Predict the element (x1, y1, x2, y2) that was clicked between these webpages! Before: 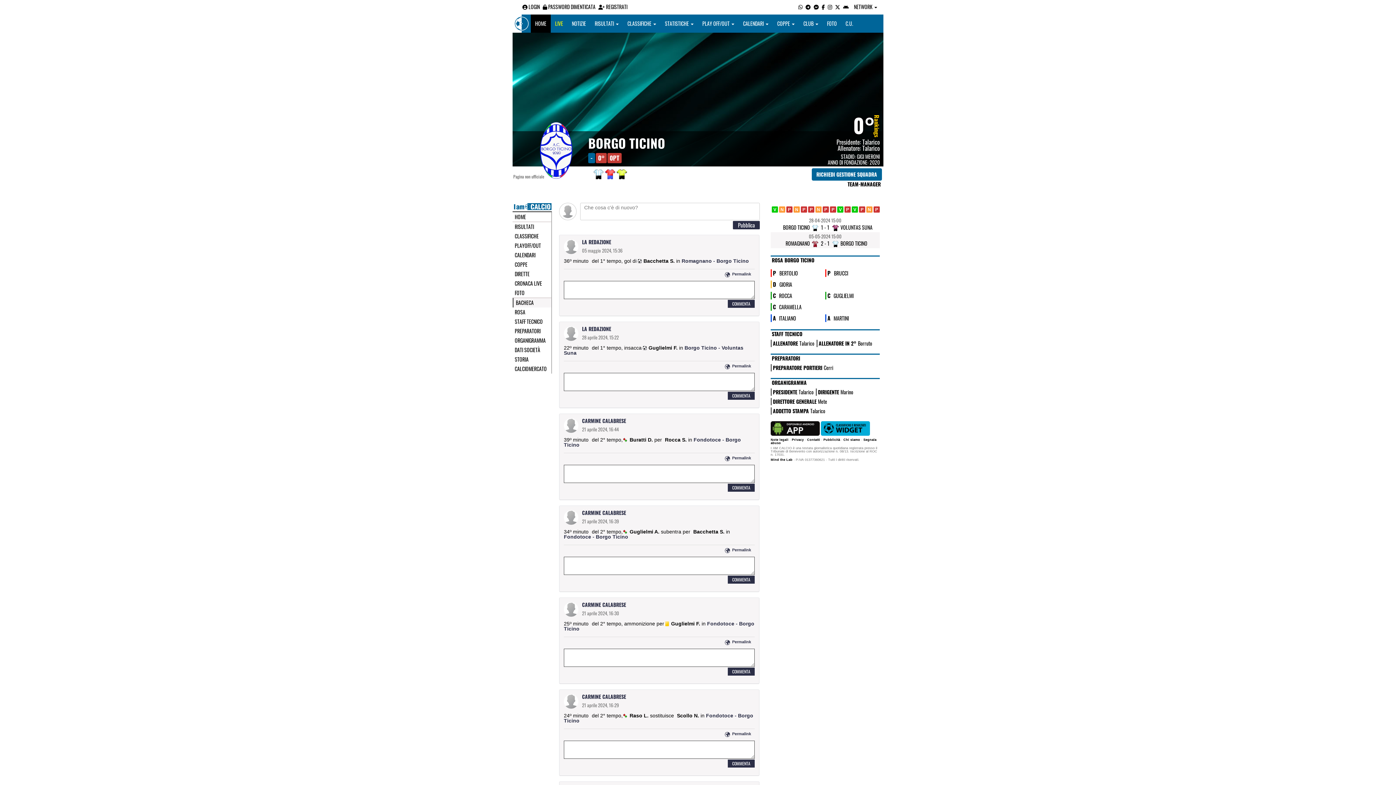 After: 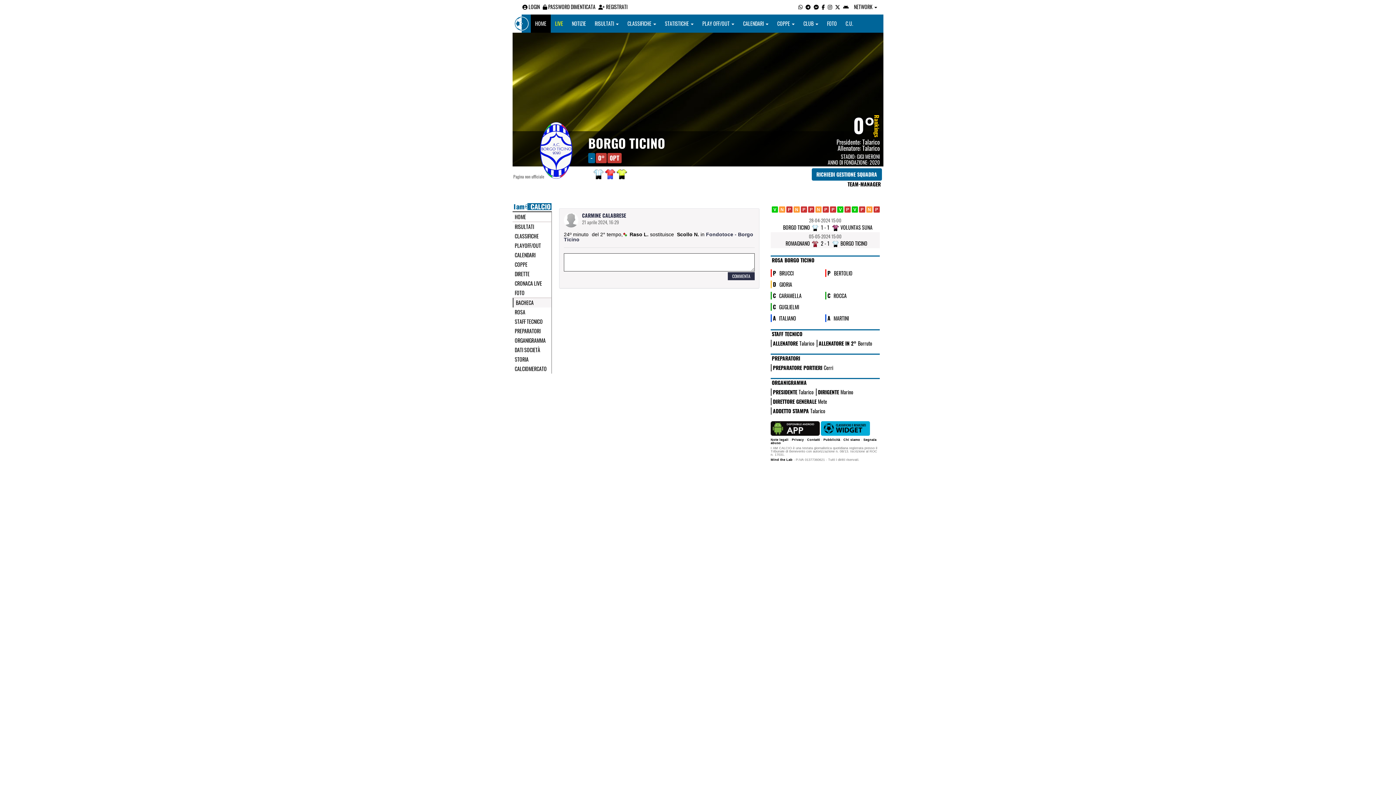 Action: label: 21 aprile 2024, 16:29 bbox: (582, 708, 619, 715)